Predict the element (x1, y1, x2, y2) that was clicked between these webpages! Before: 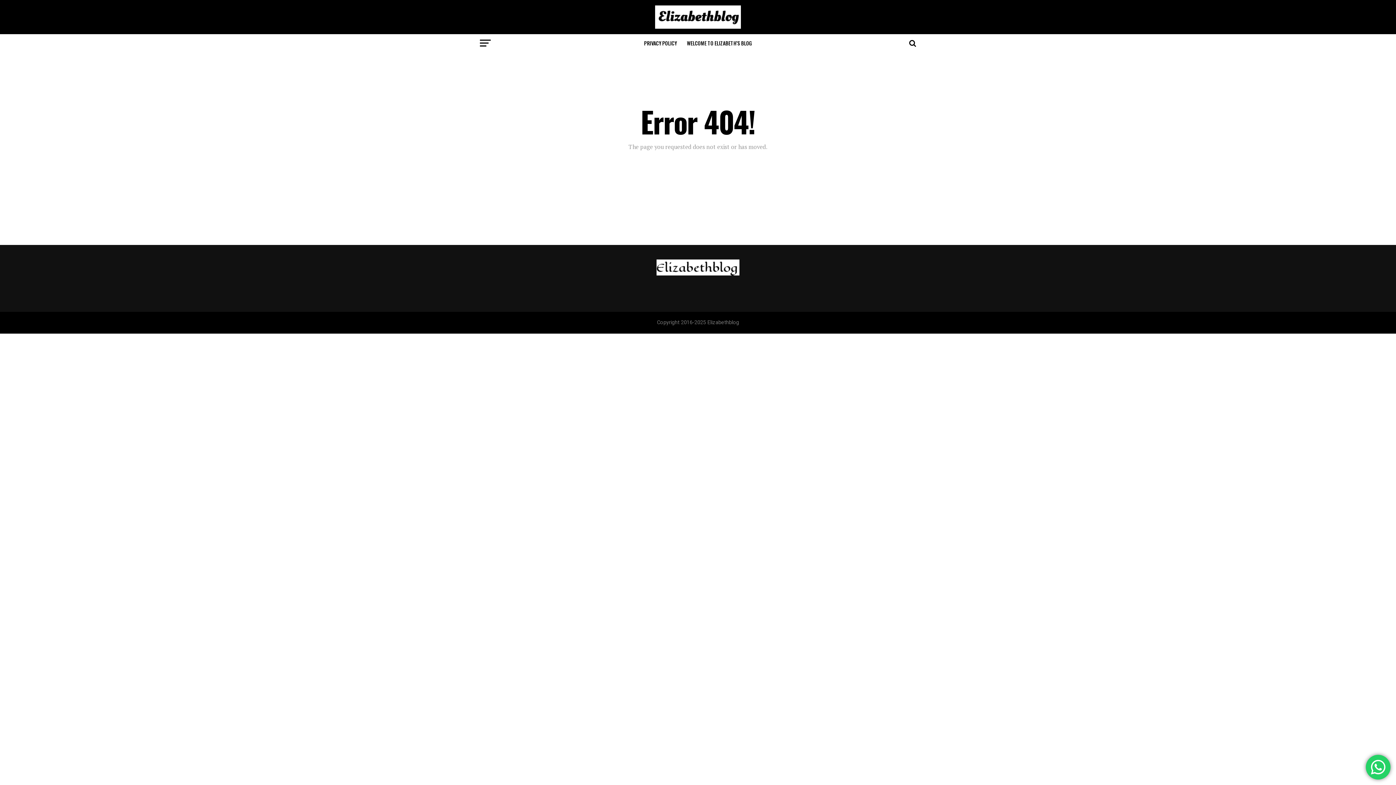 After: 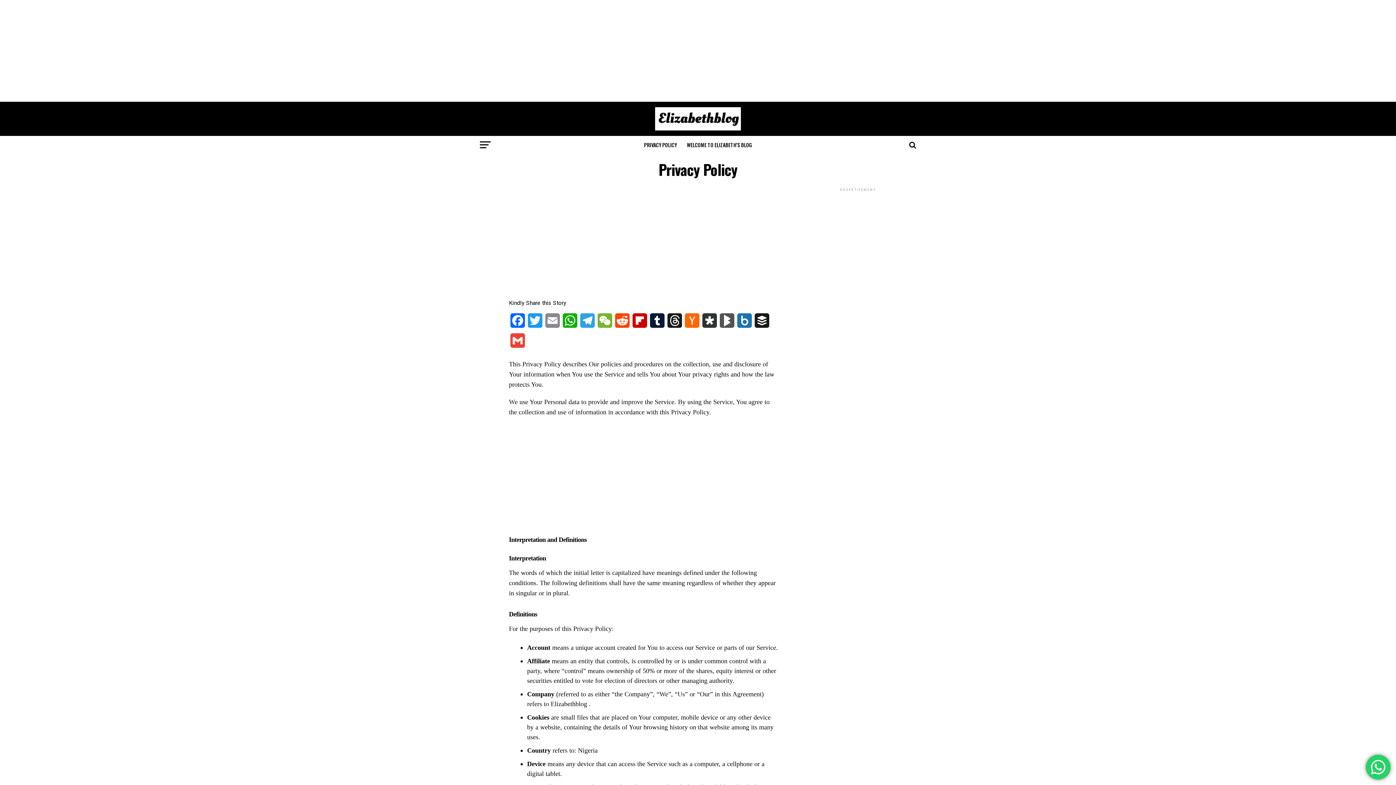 Action: bbox: (639, 34, 681, 52) label: PRIVACY POLICY